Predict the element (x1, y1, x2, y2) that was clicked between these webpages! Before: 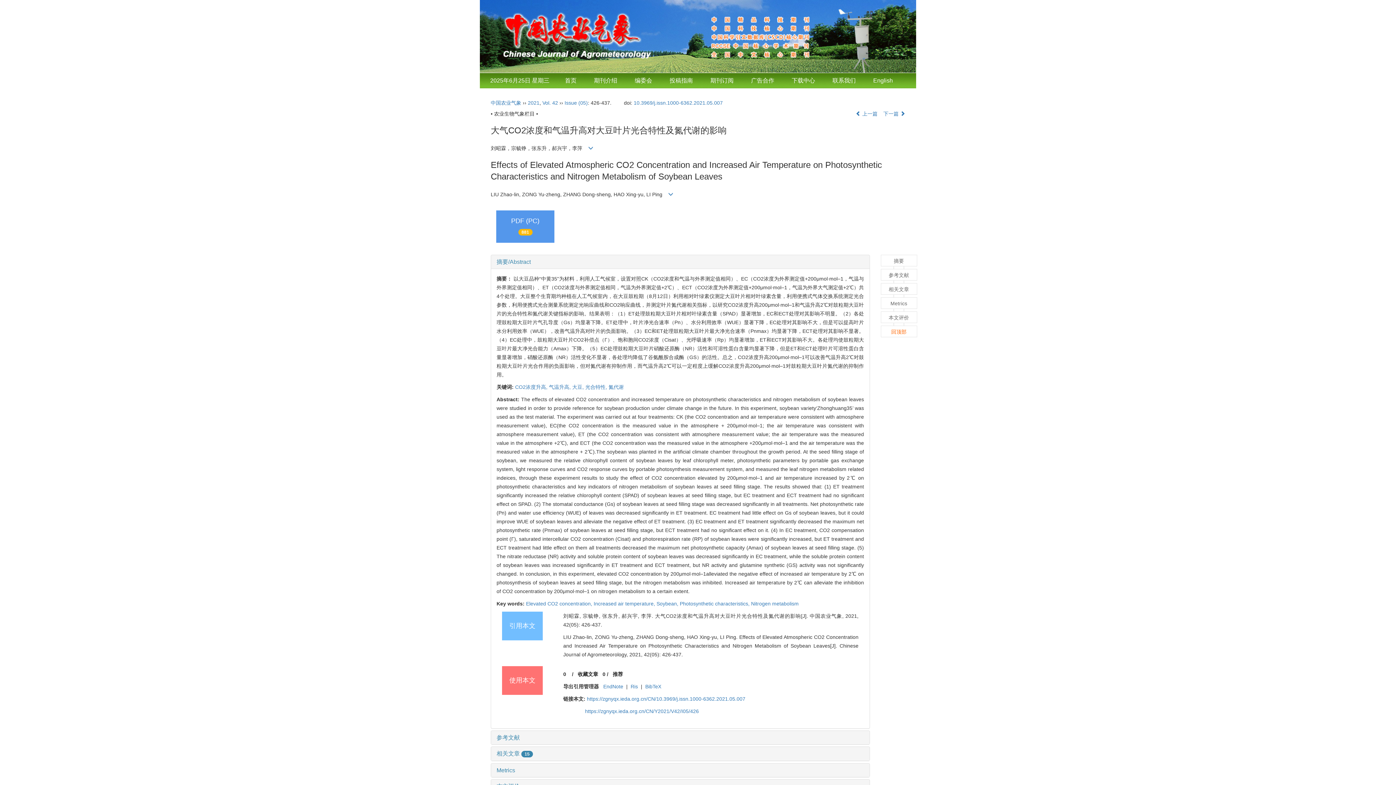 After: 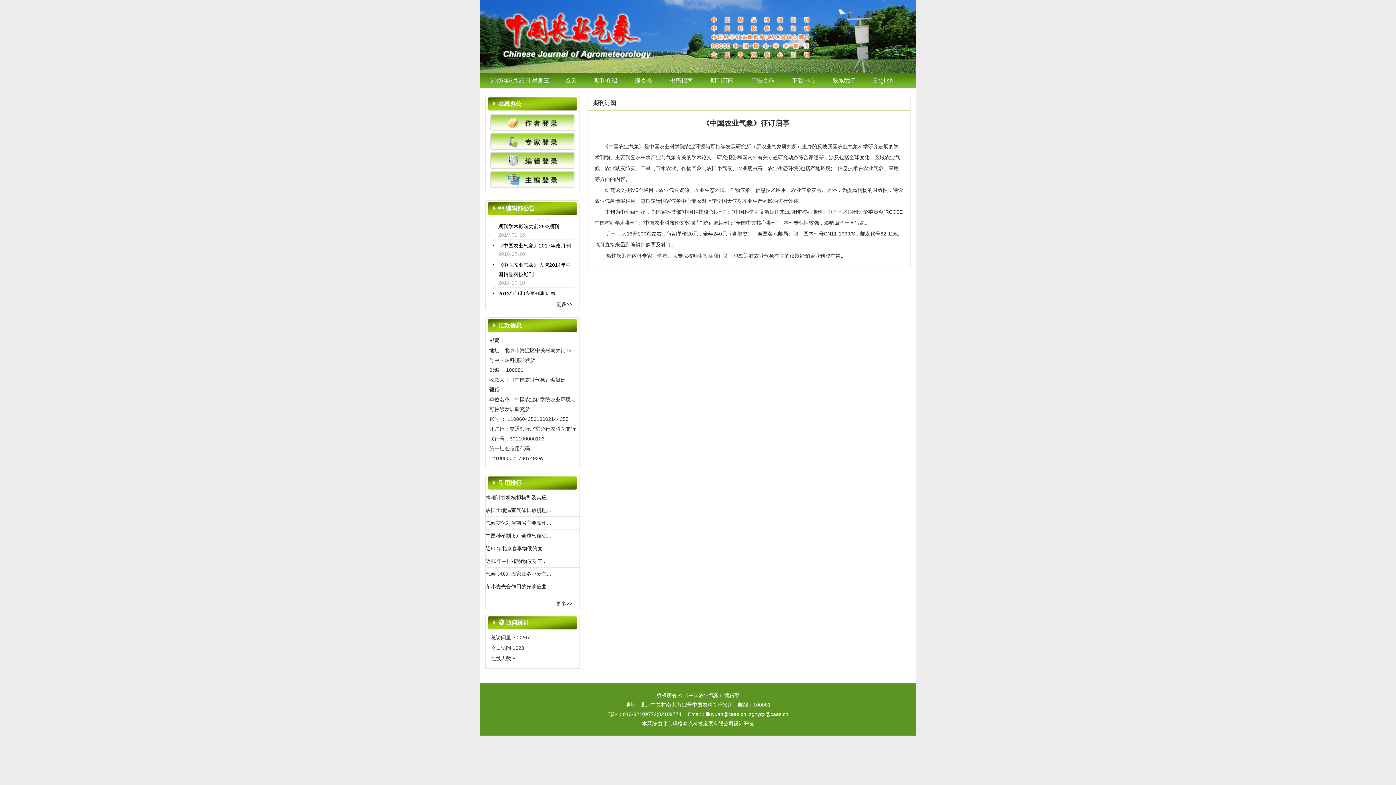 Action: bbox: (701, 73, 742, 88) label: 期刊订阅